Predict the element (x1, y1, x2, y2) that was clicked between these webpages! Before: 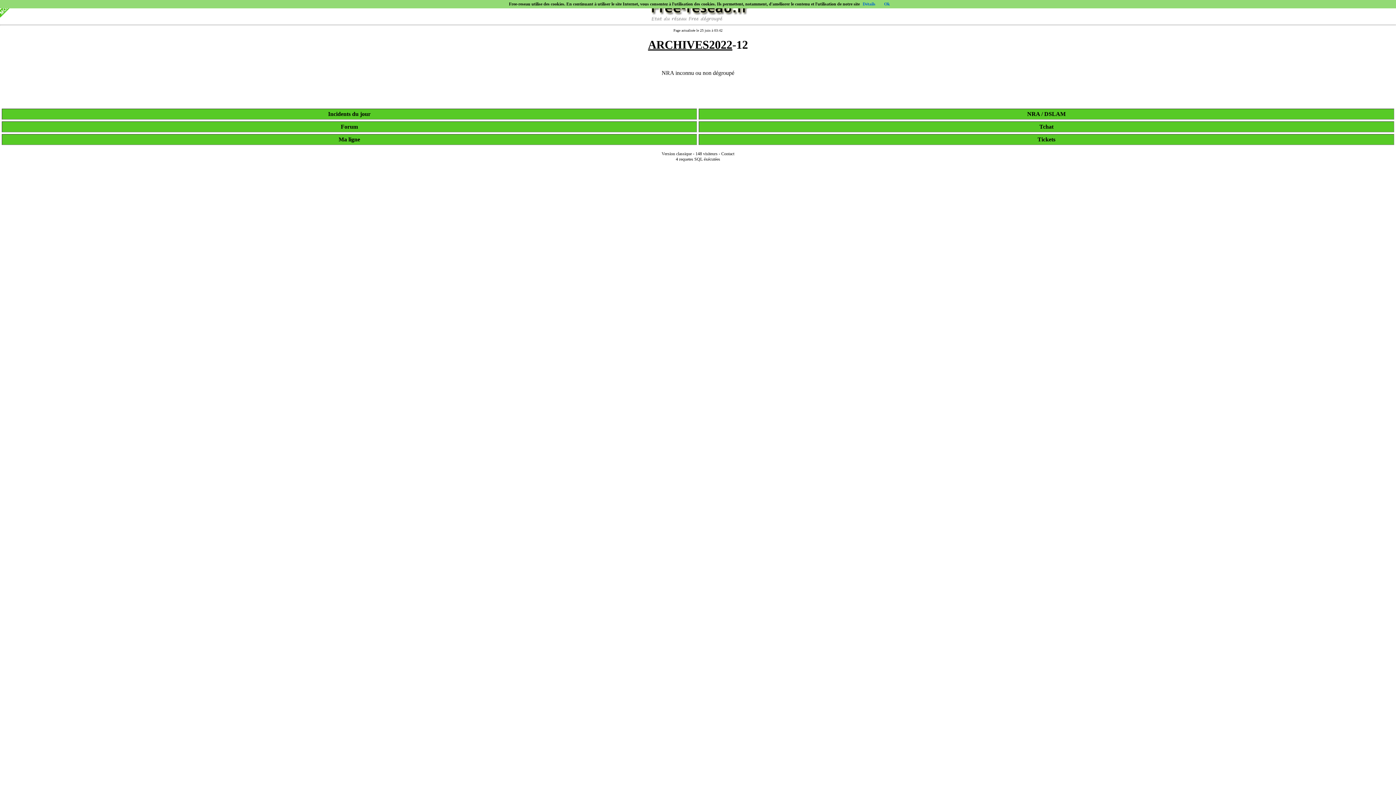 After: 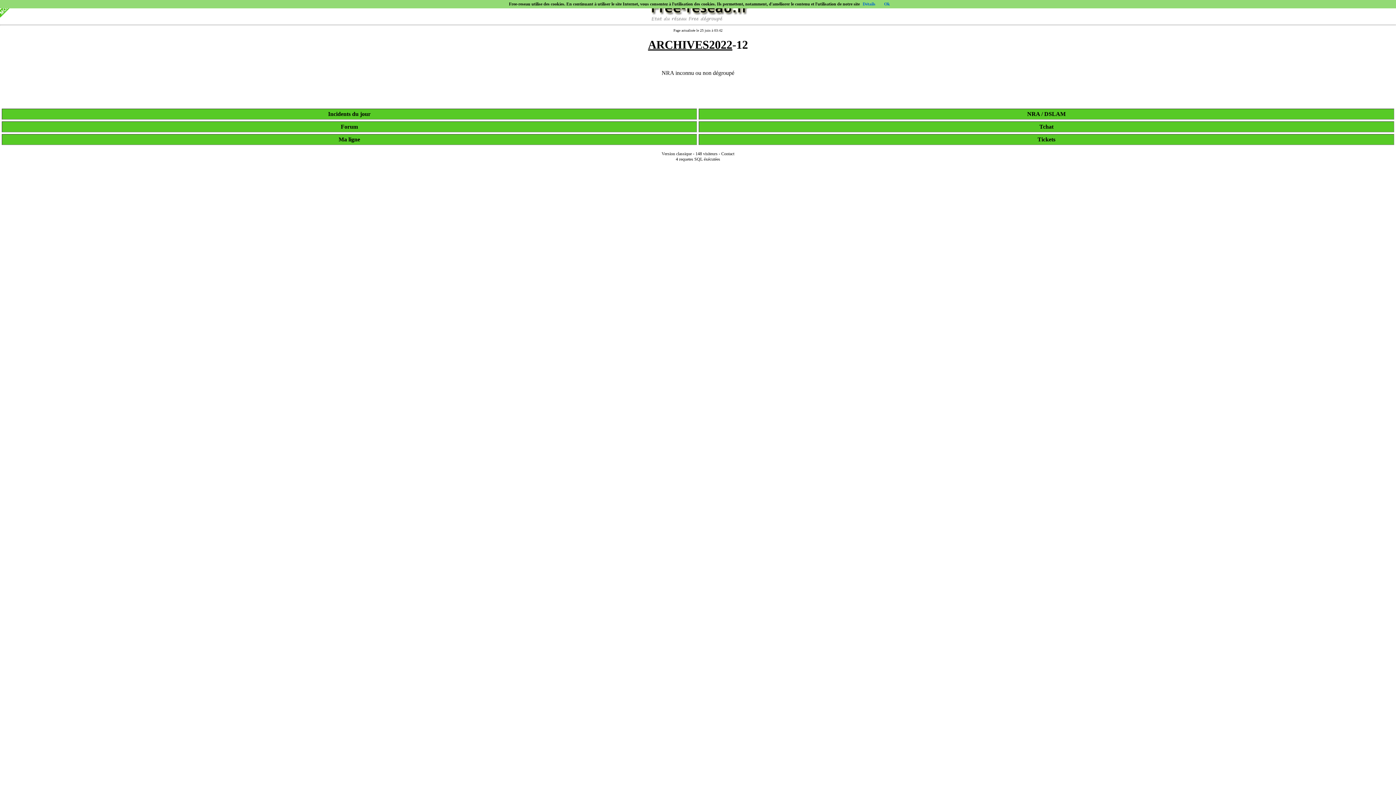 Action: label: Détails bbox: (862, 1, 875, 6)